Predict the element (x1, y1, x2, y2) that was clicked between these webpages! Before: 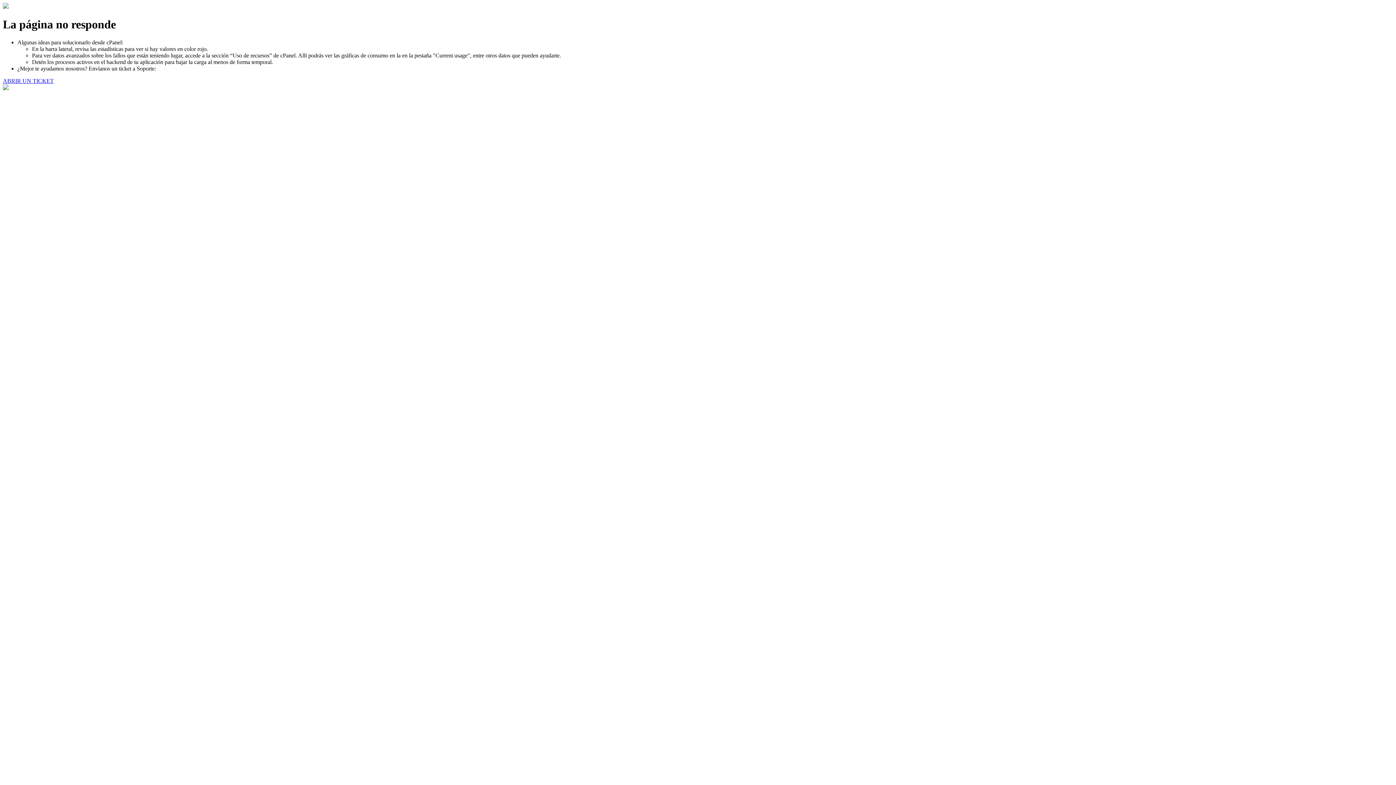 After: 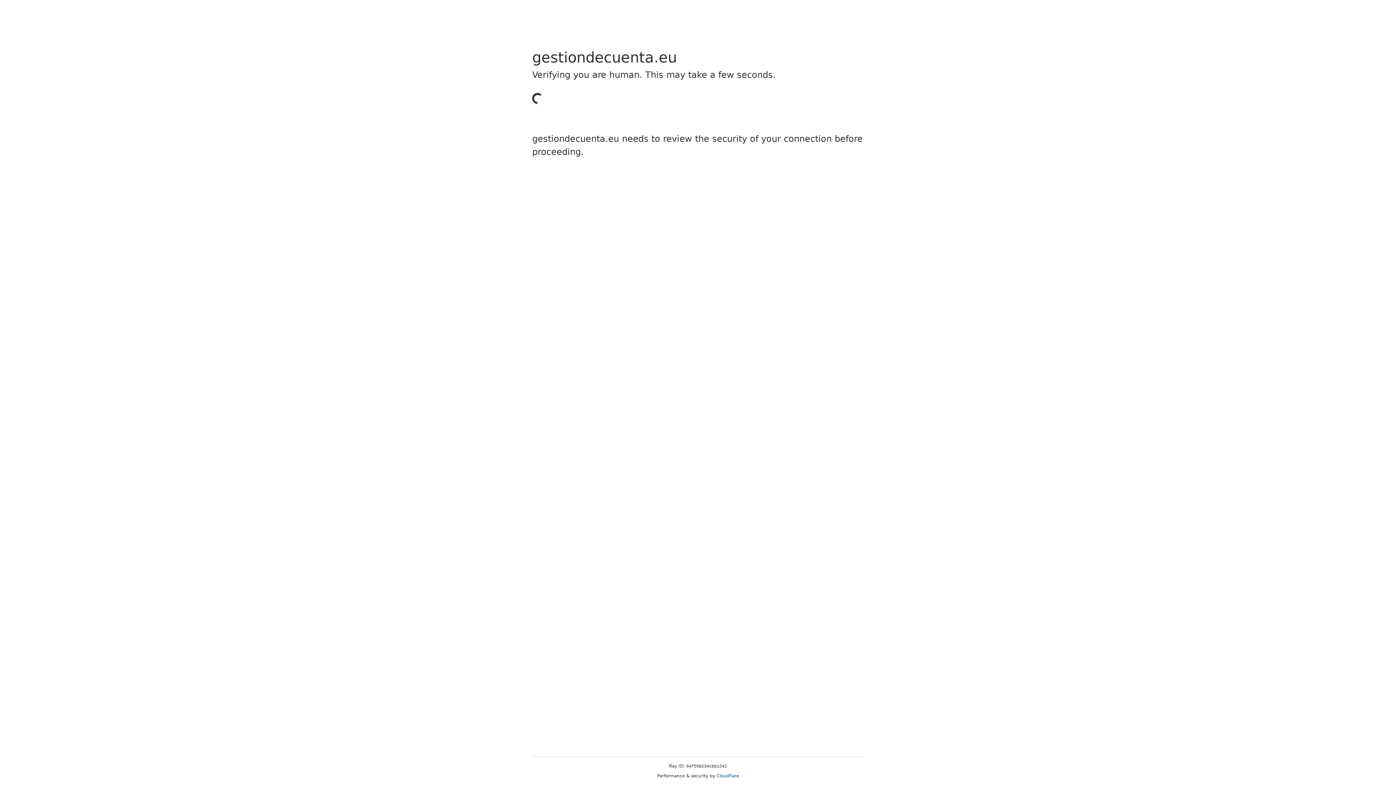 Action: bbox: (2, 77, 53, 83) label: ABRIR UN TICKET